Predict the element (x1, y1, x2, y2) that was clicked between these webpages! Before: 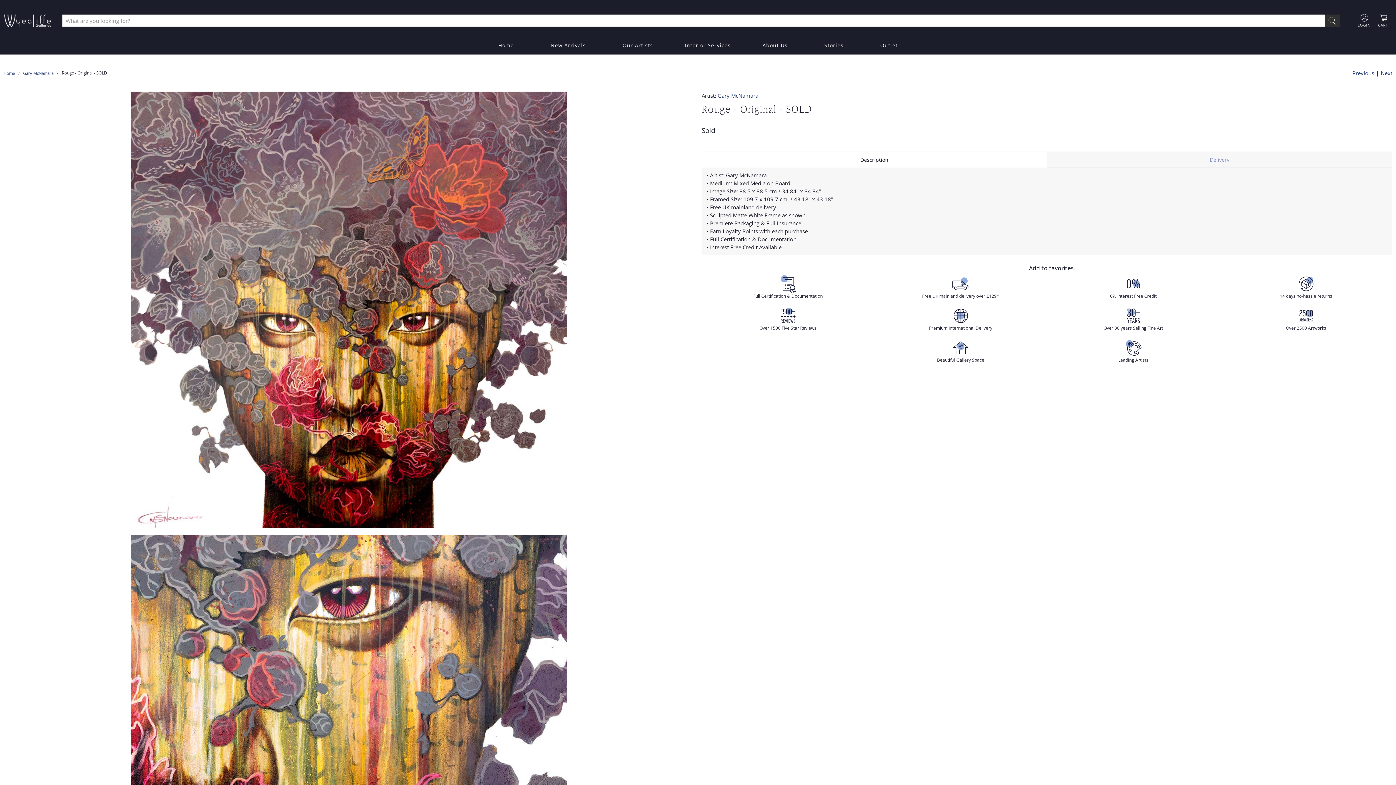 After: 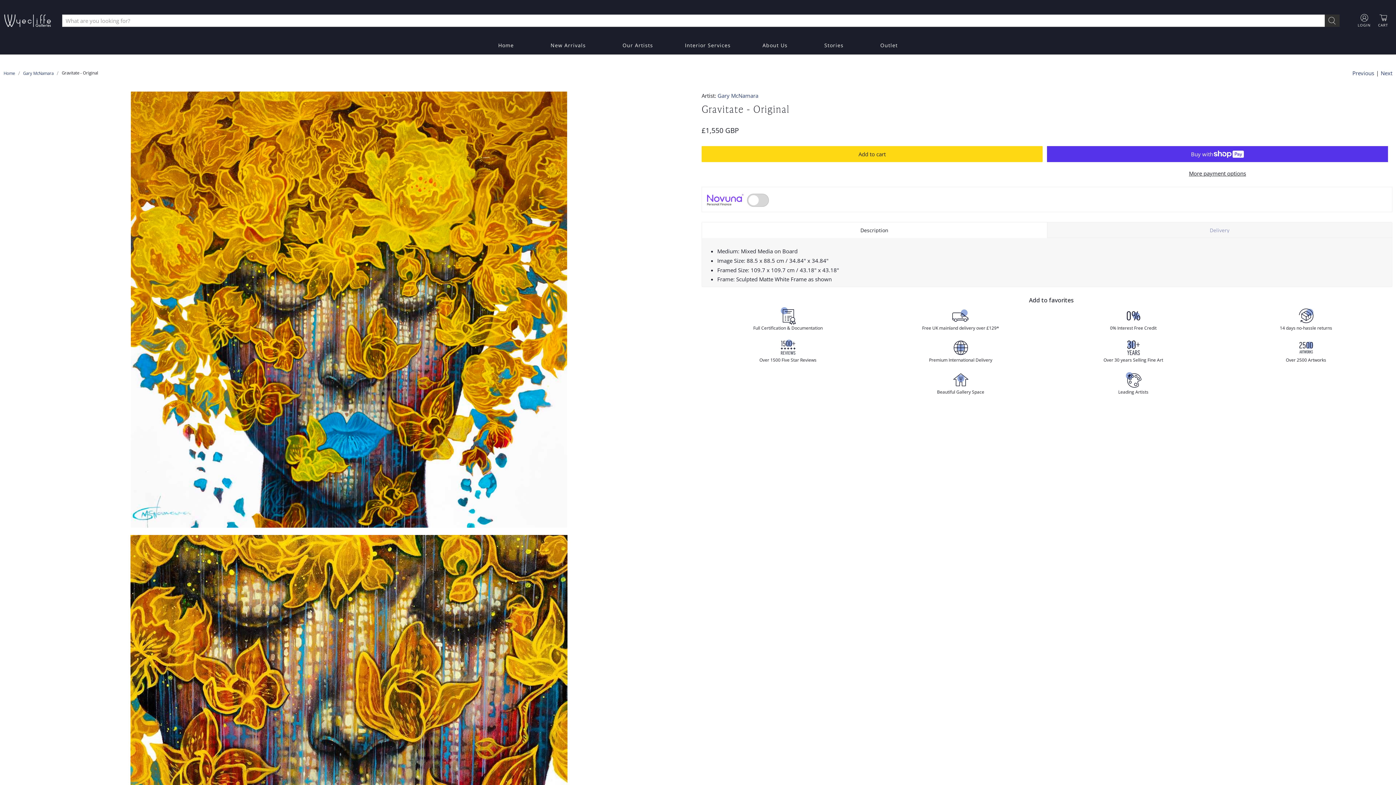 Action: bbox: (1352, 69, 1374, 77) label: Previous